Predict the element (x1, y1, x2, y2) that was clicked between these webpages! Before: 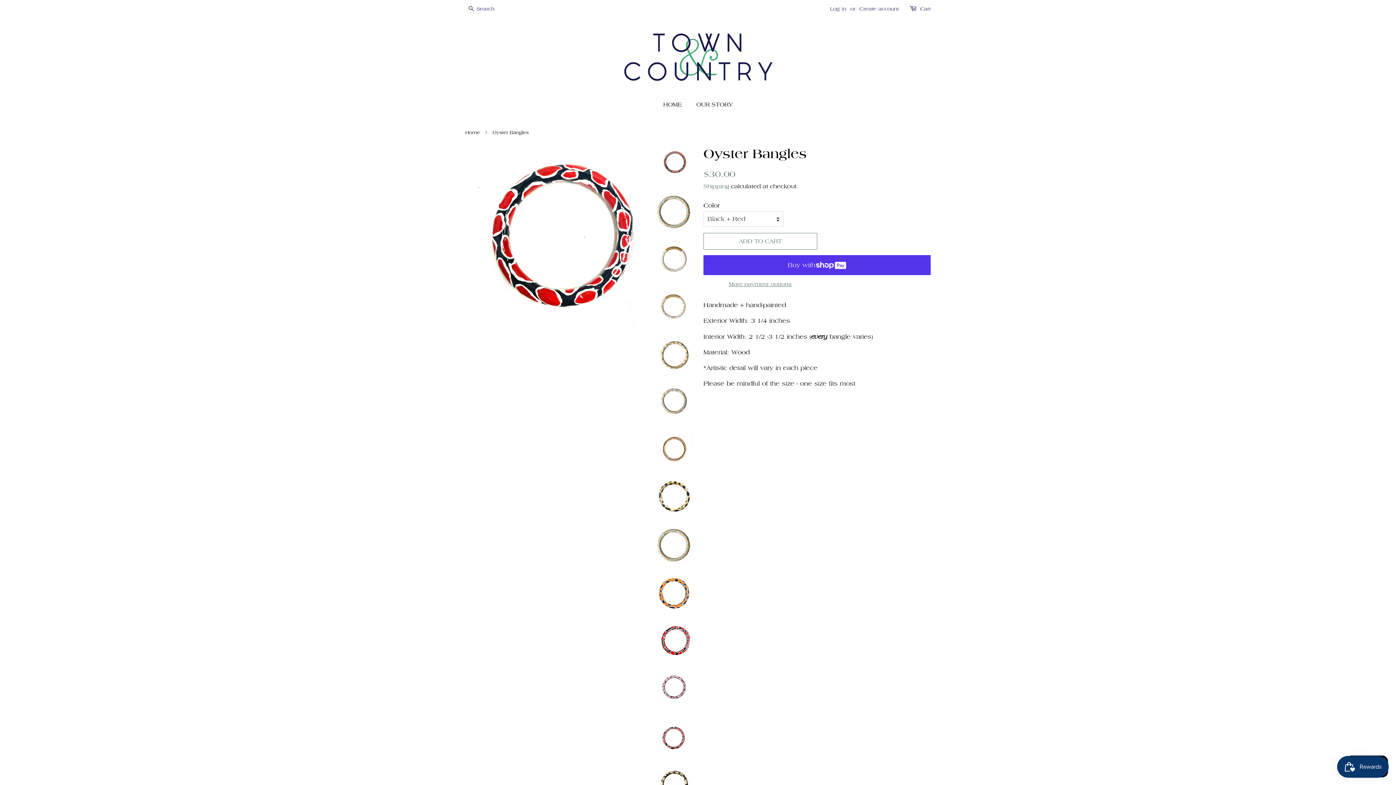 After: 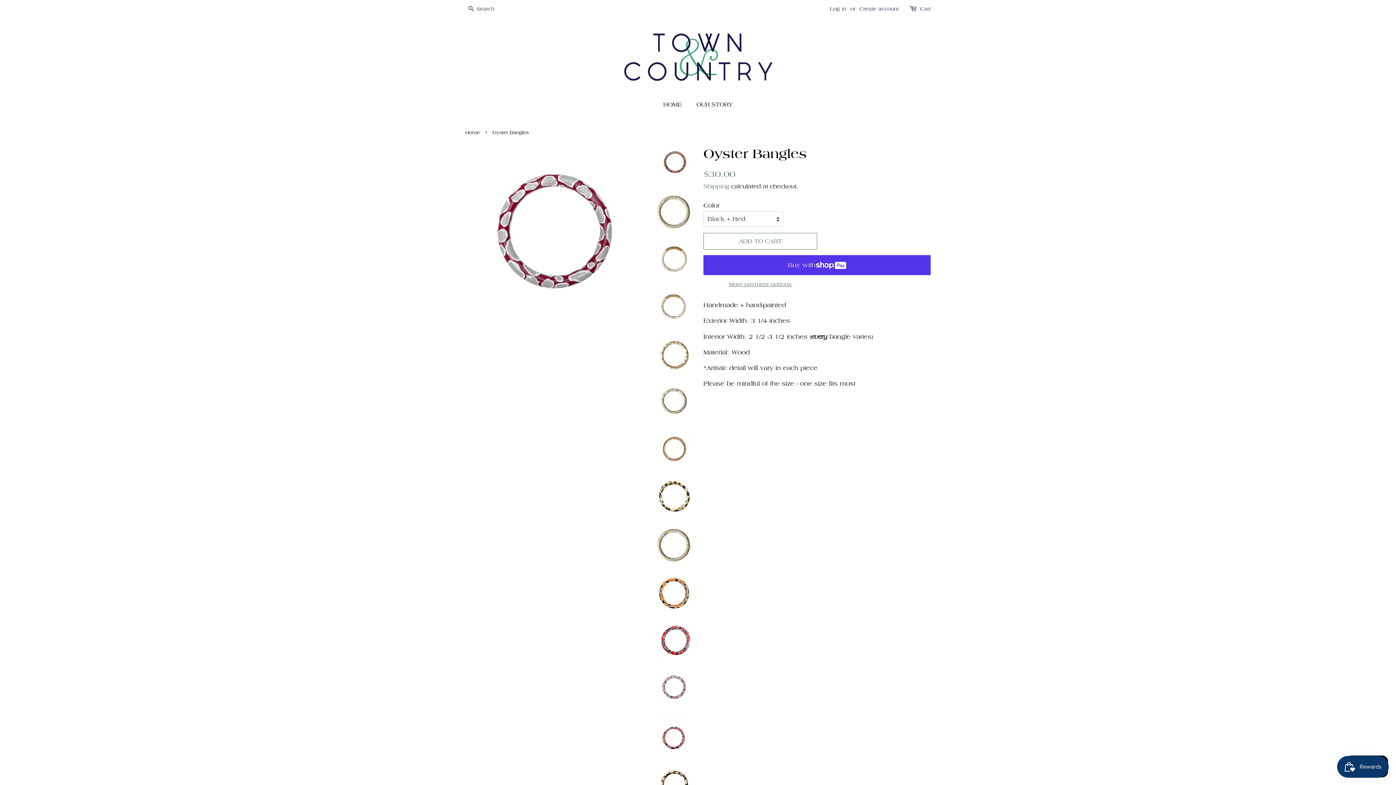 Action: bbox: (656, 670, 692, 706)